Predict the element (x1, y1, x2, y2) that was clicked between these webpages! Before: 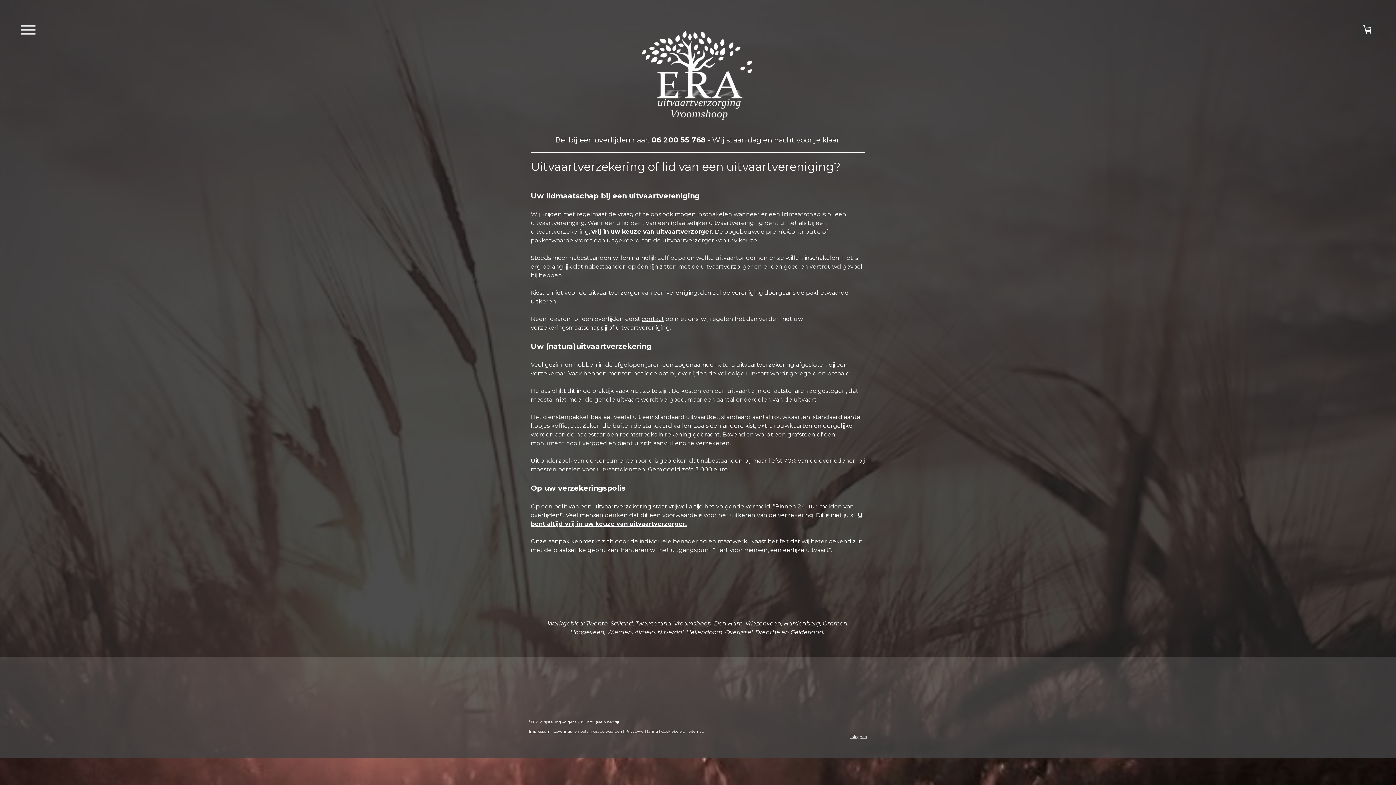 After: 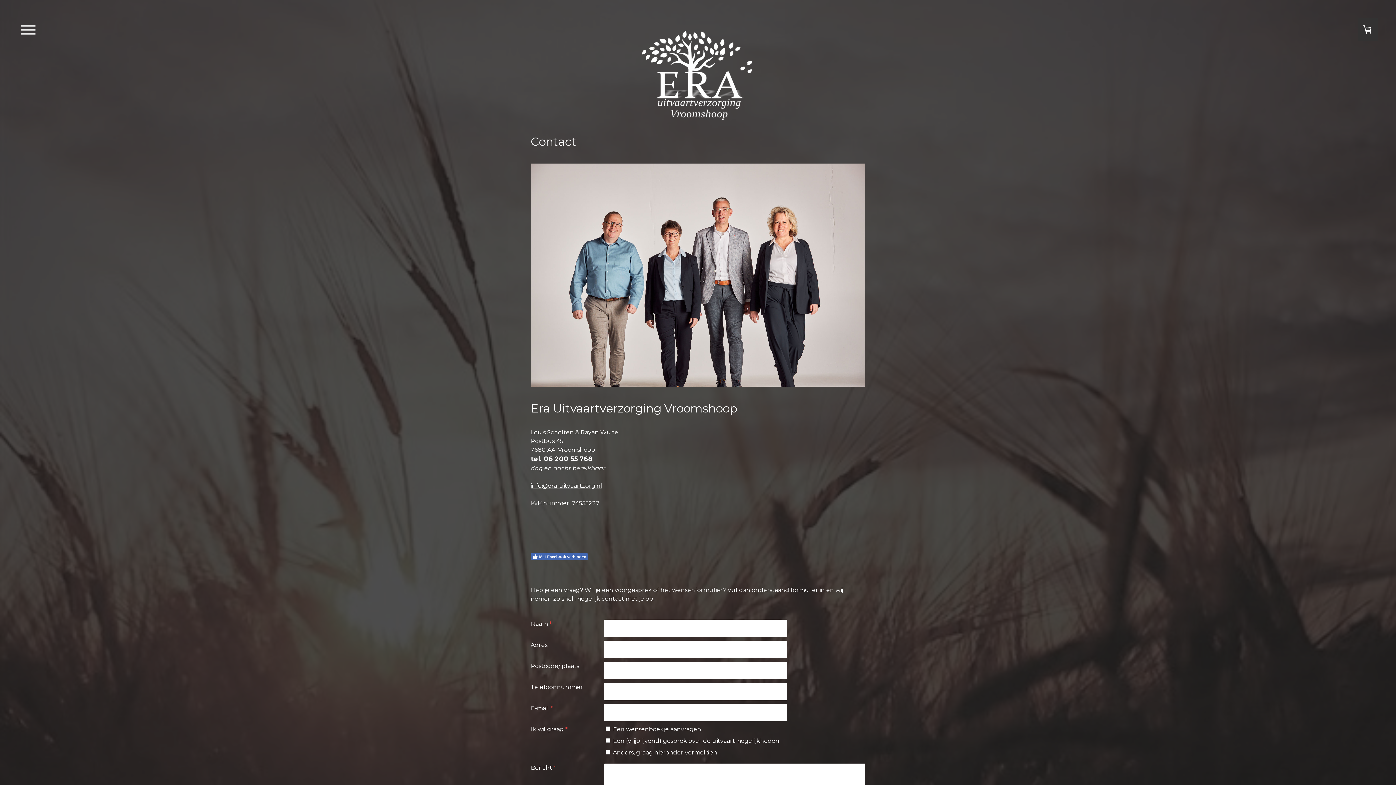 Action: bbox: (641, 315, 664, 322) label: contact